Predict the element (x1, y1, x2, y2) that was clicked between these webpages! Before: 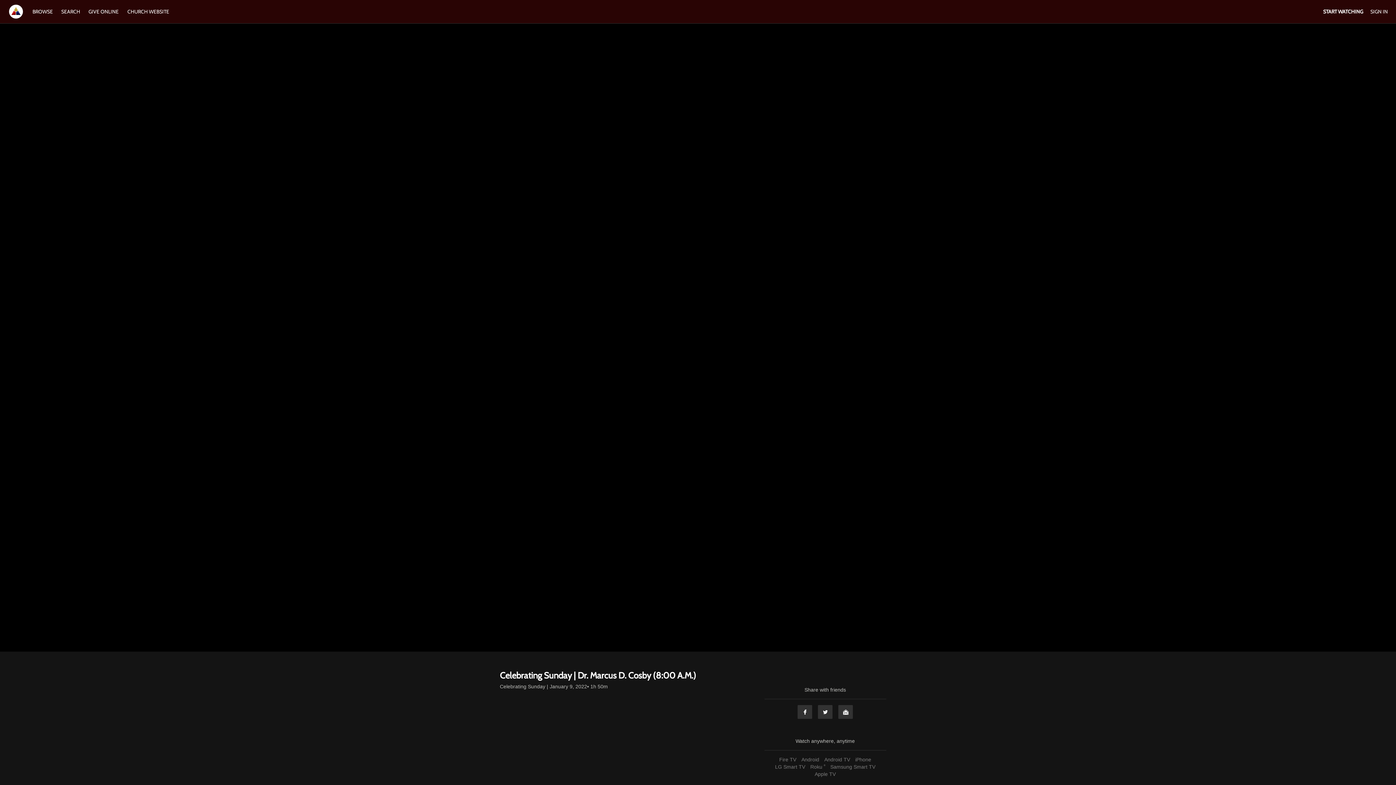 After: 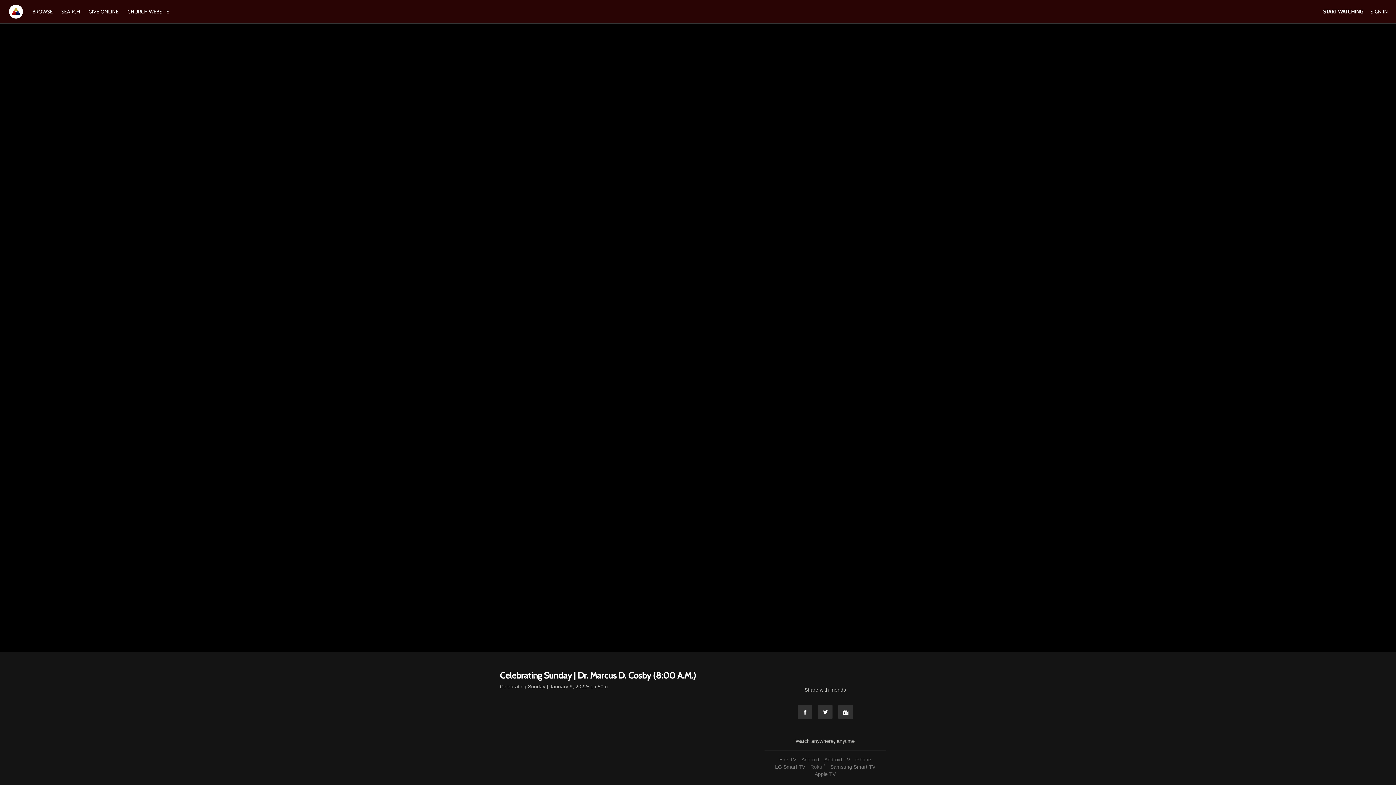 Action: bbox: (808, 764, 827, 770) label: Roku ®